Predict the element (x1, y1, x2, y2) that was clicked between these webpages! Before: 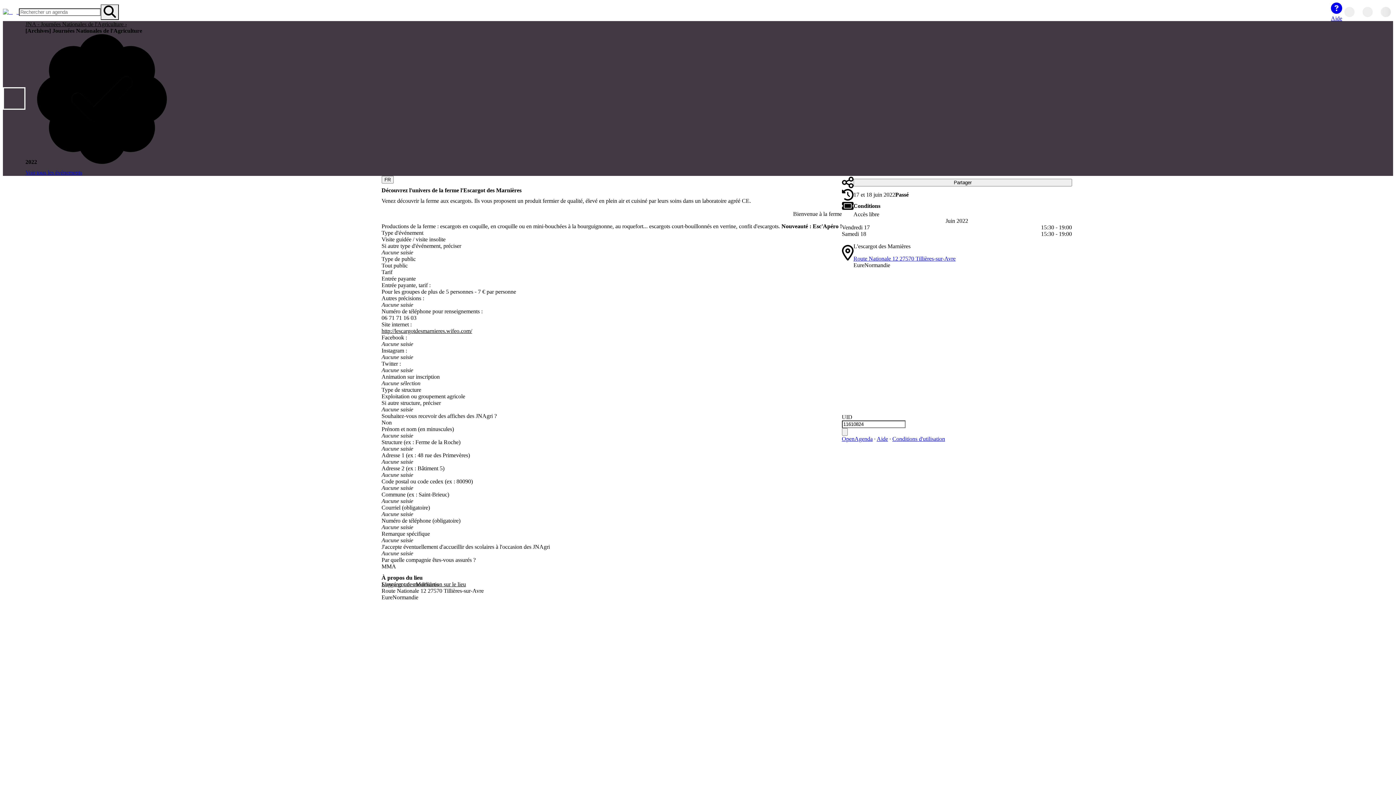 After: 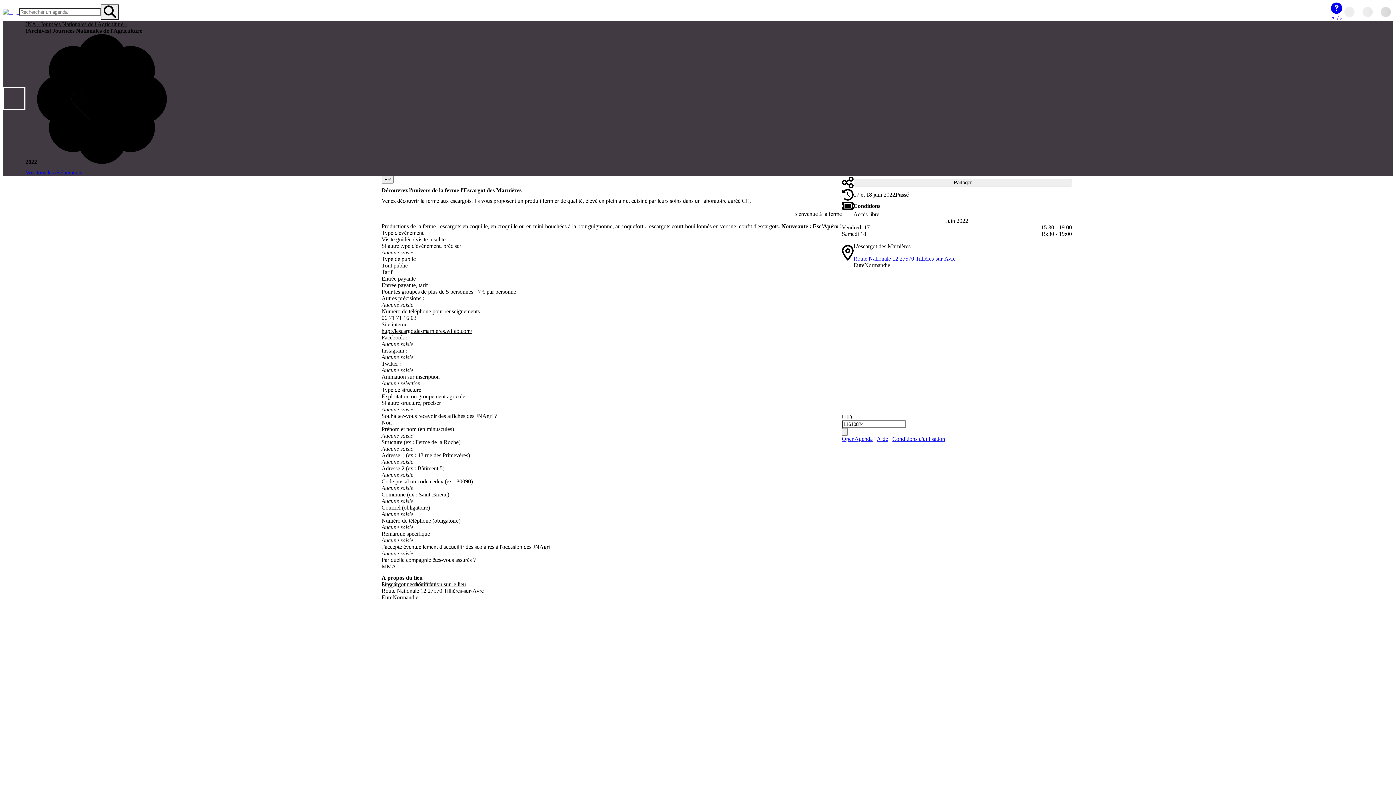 Action: bbox: (100, 4, 118, 19) label: Rechercher un agenda